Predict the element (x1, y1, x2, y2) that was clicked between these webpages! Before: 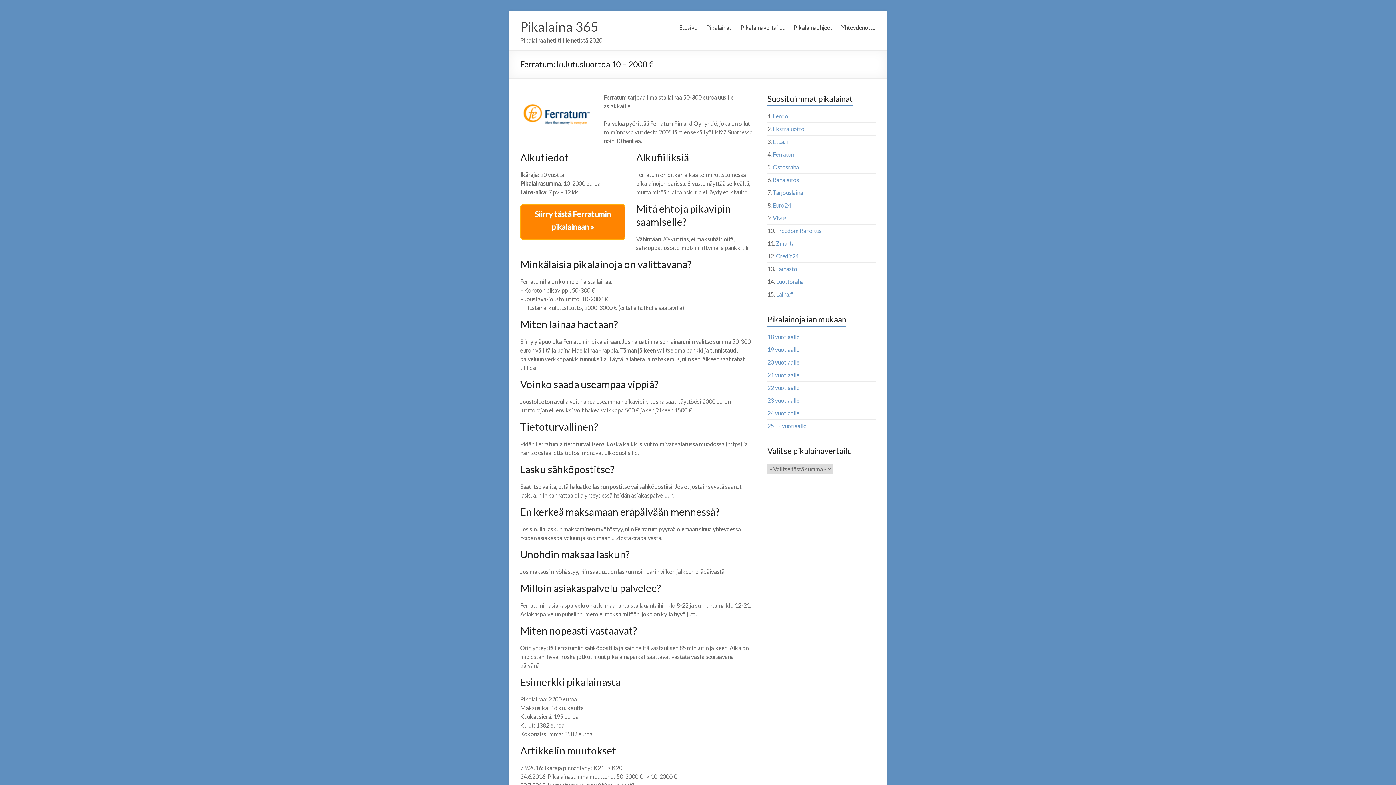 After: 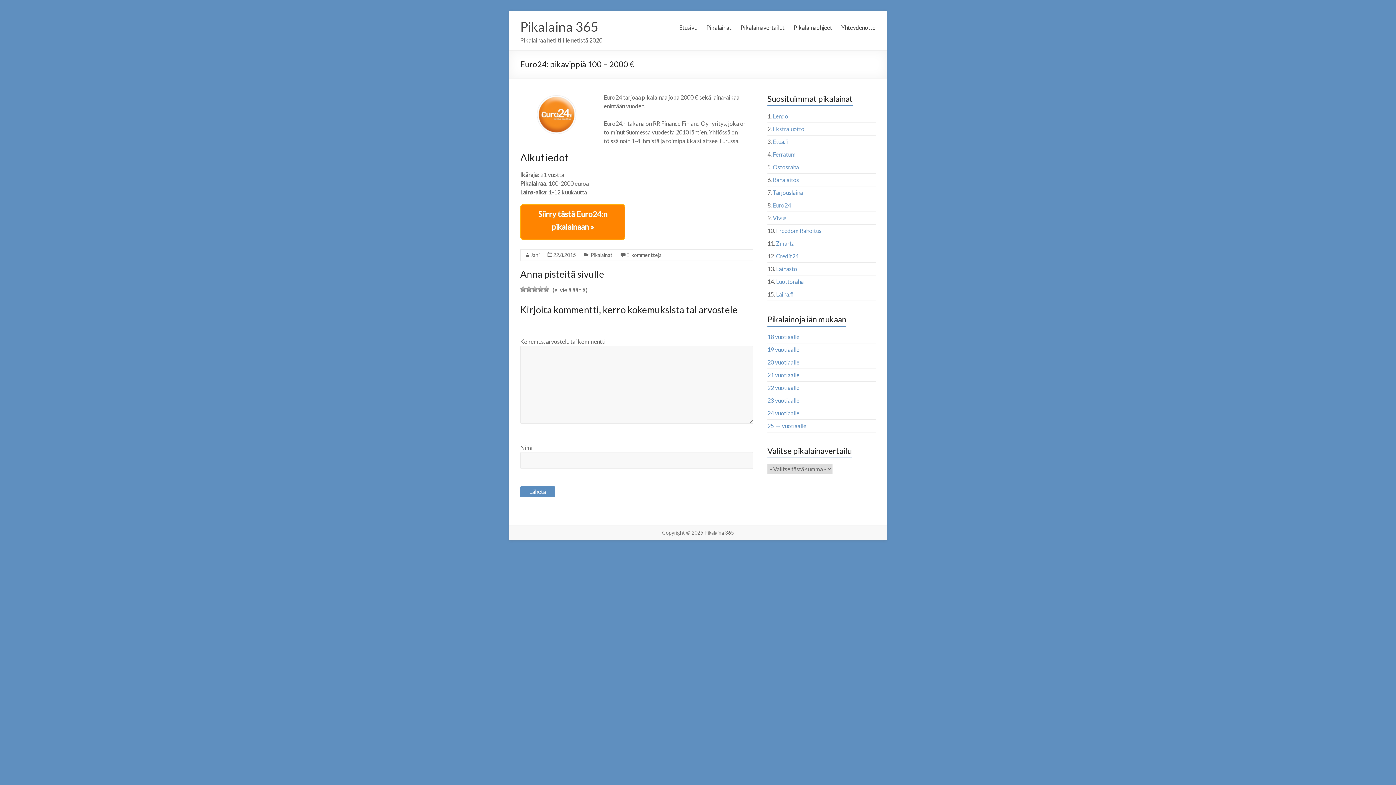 Action: bbox: (773, 201, 791, 208) label: Euro24